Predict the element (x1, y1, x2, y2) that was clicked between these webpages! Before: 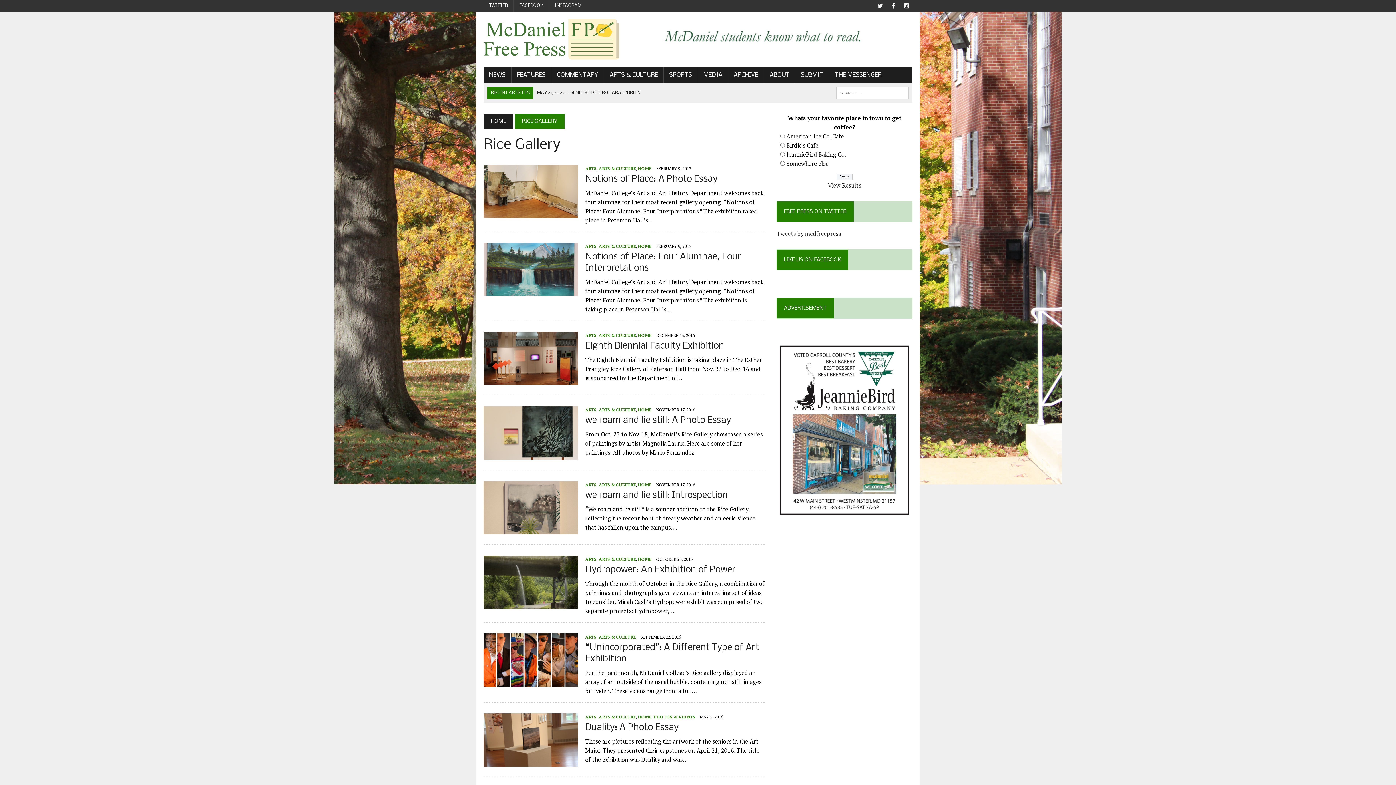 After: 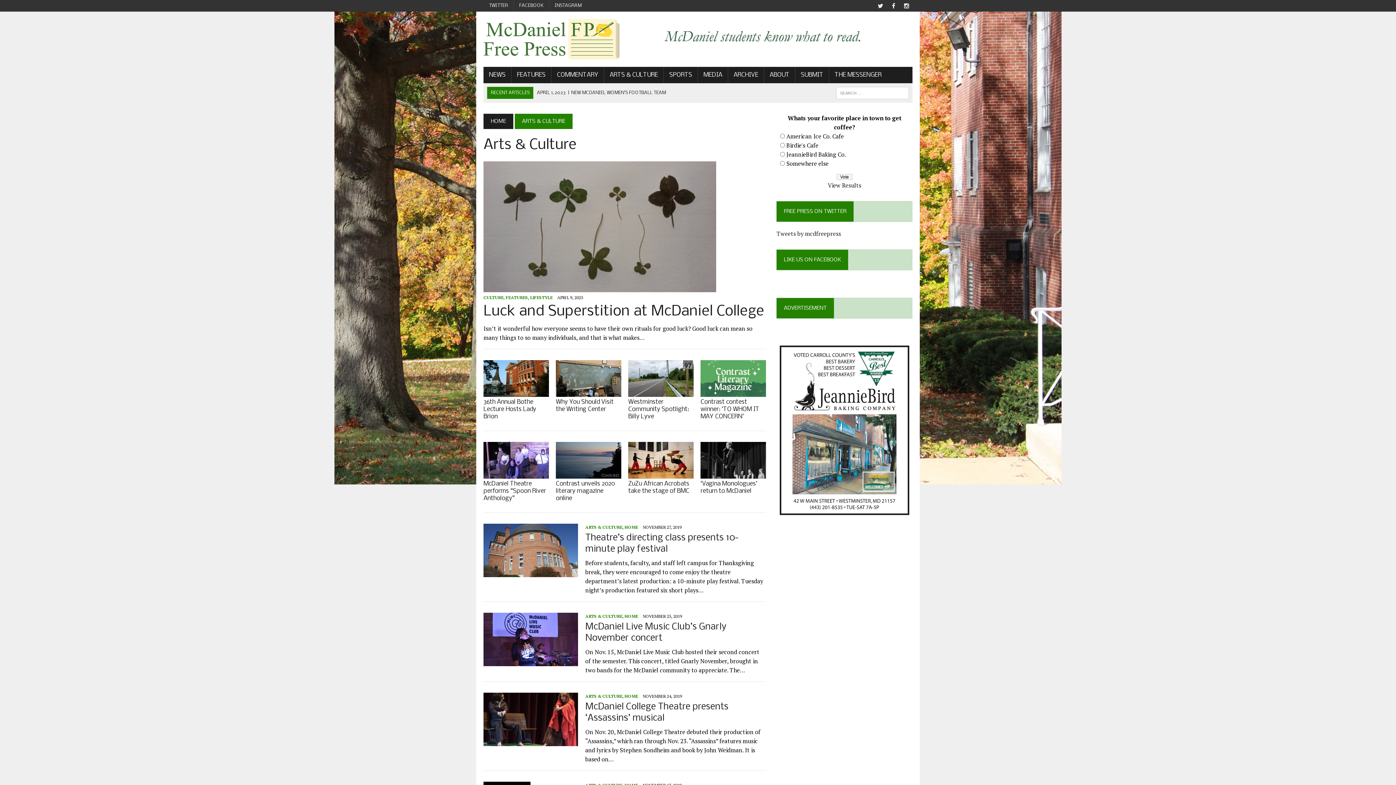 Action: label: ARTS & CULTURE bbox: (598, 407, 636, 412)